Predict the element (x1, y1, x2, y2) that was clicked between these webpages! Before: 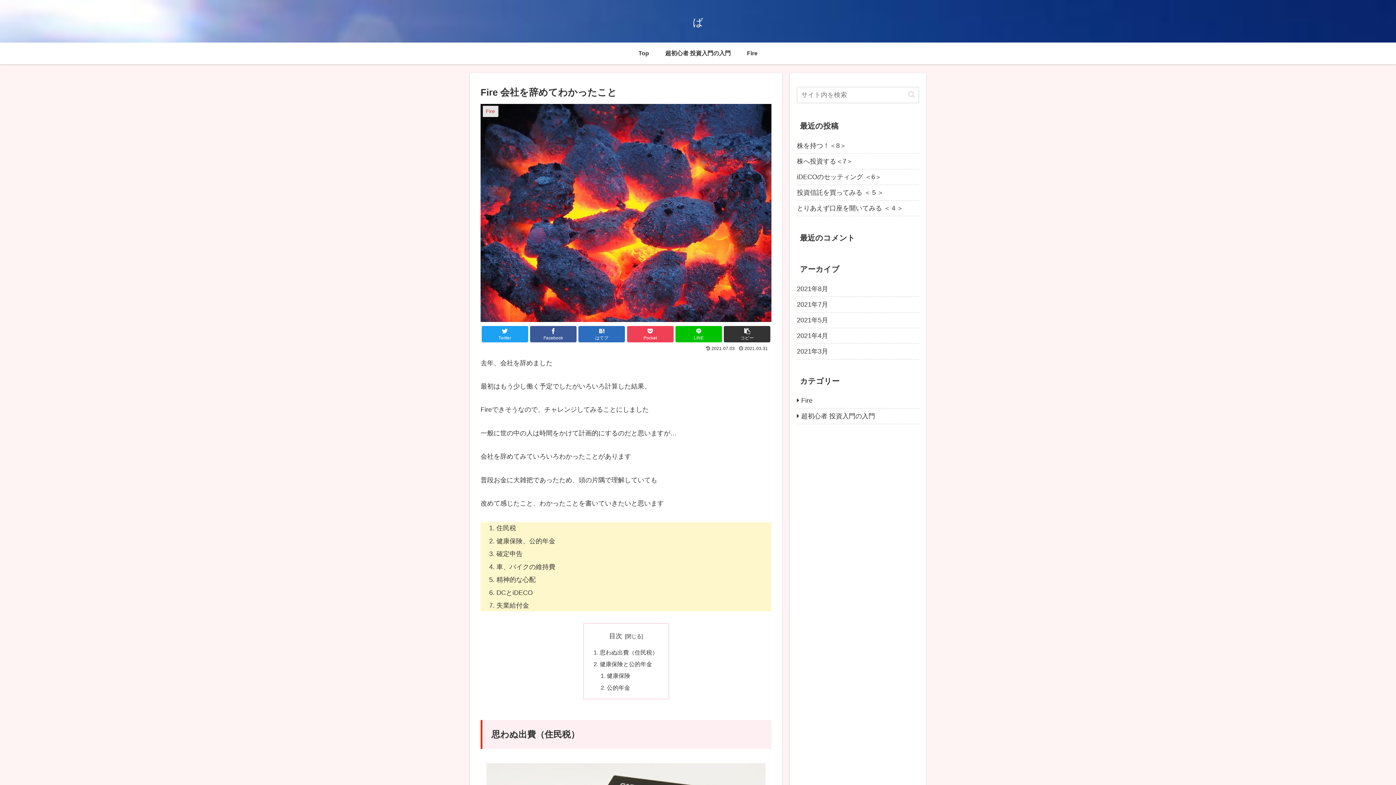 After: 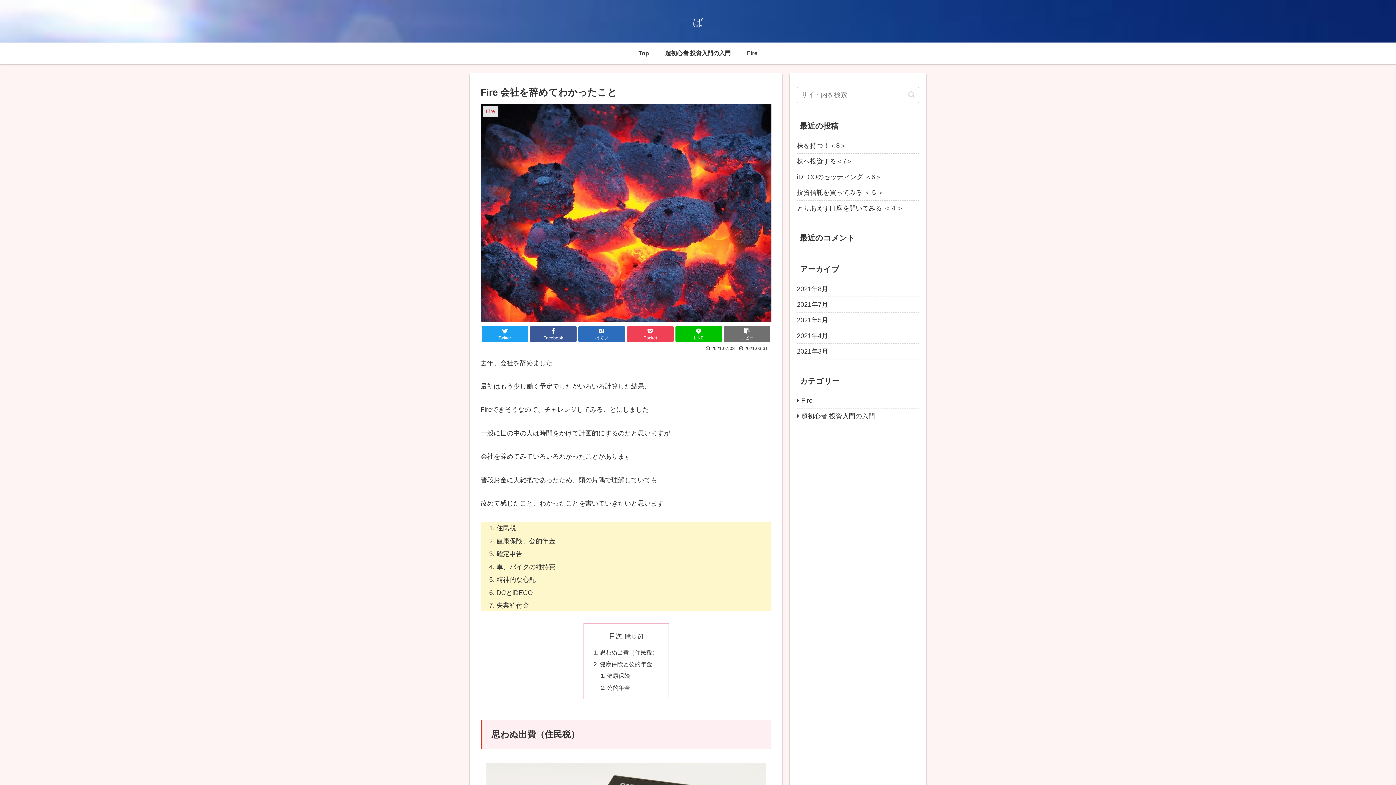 Action: bbox: (724, 326, 770, 342) label: コピー